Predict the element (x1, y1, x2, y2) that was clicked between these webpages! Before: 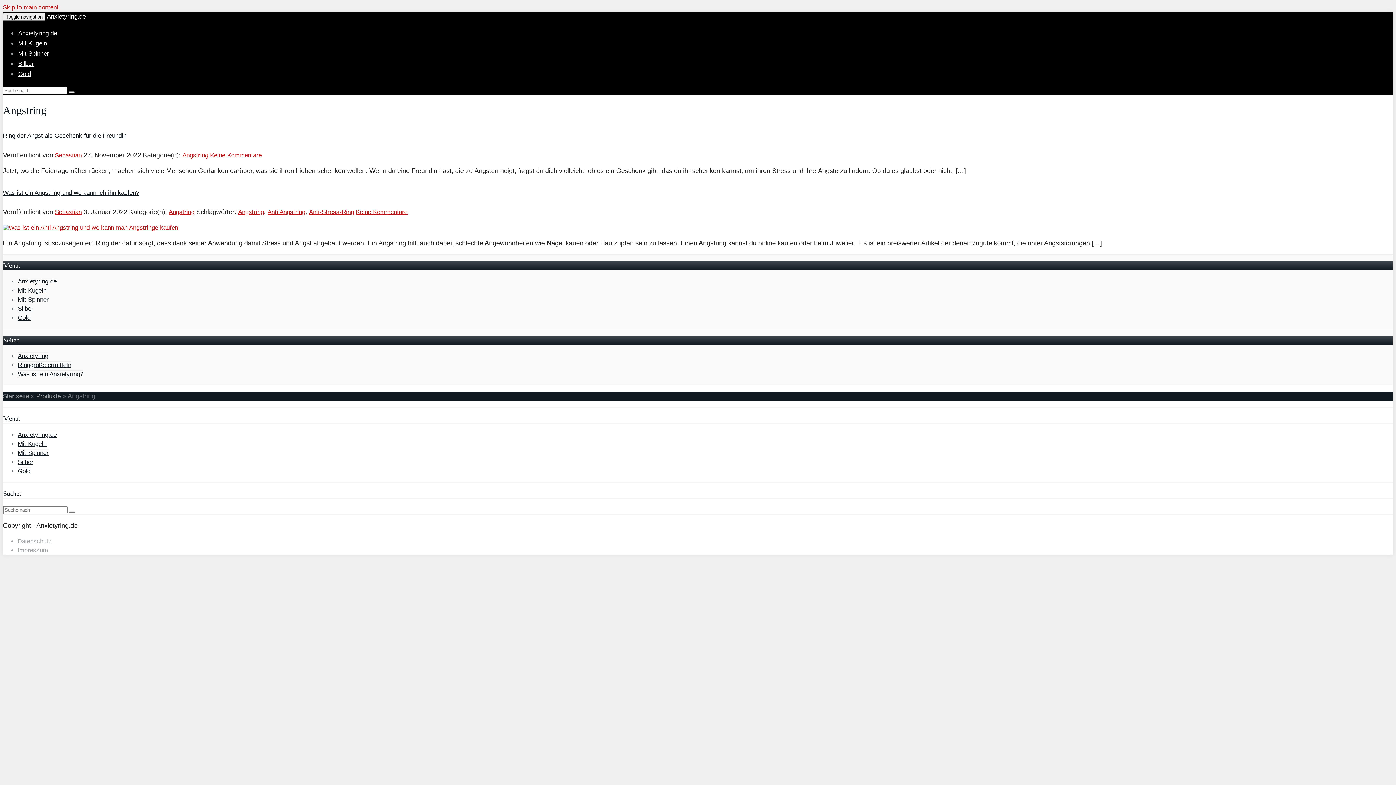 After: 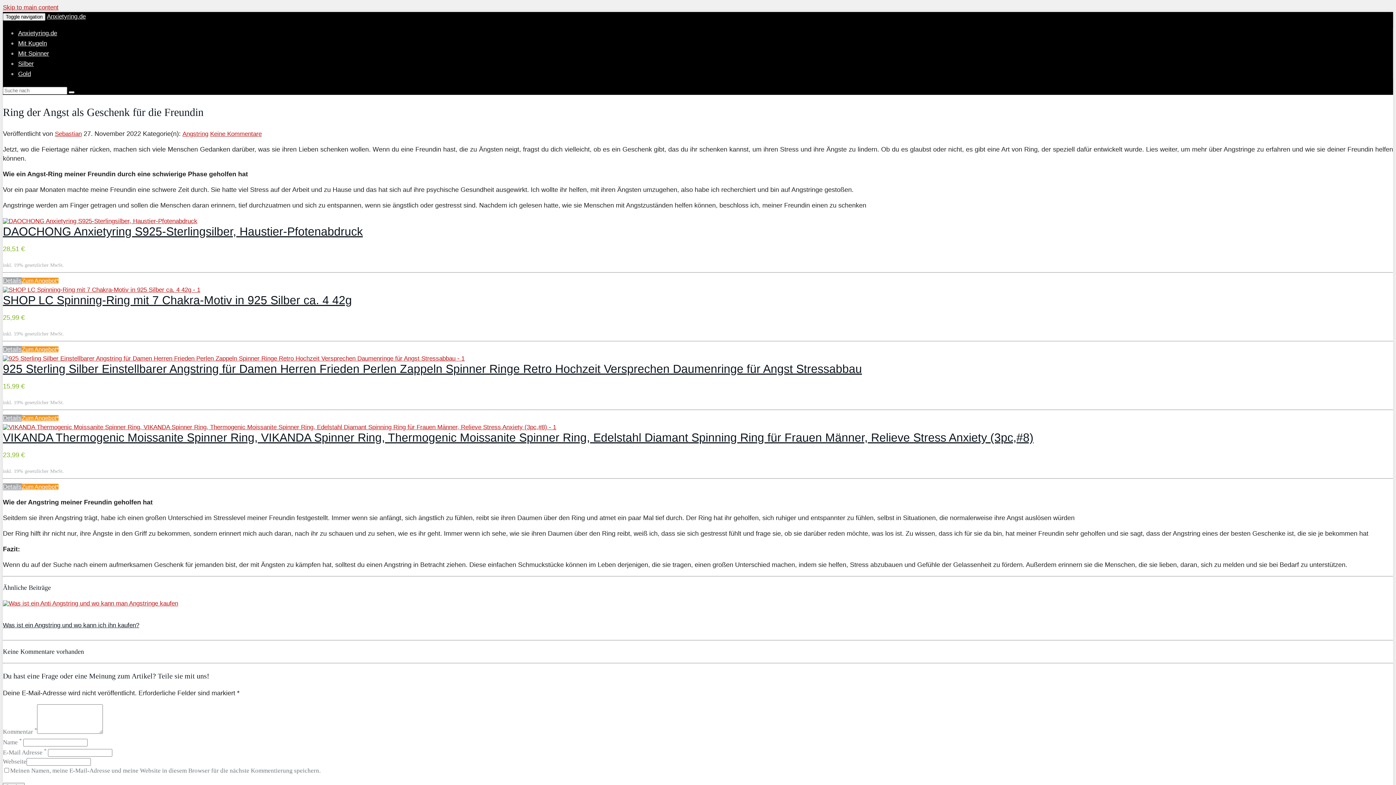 Action: label: Ring der Angst als Geschenk für die Freundin bbox: (2, 132, 126, 139)